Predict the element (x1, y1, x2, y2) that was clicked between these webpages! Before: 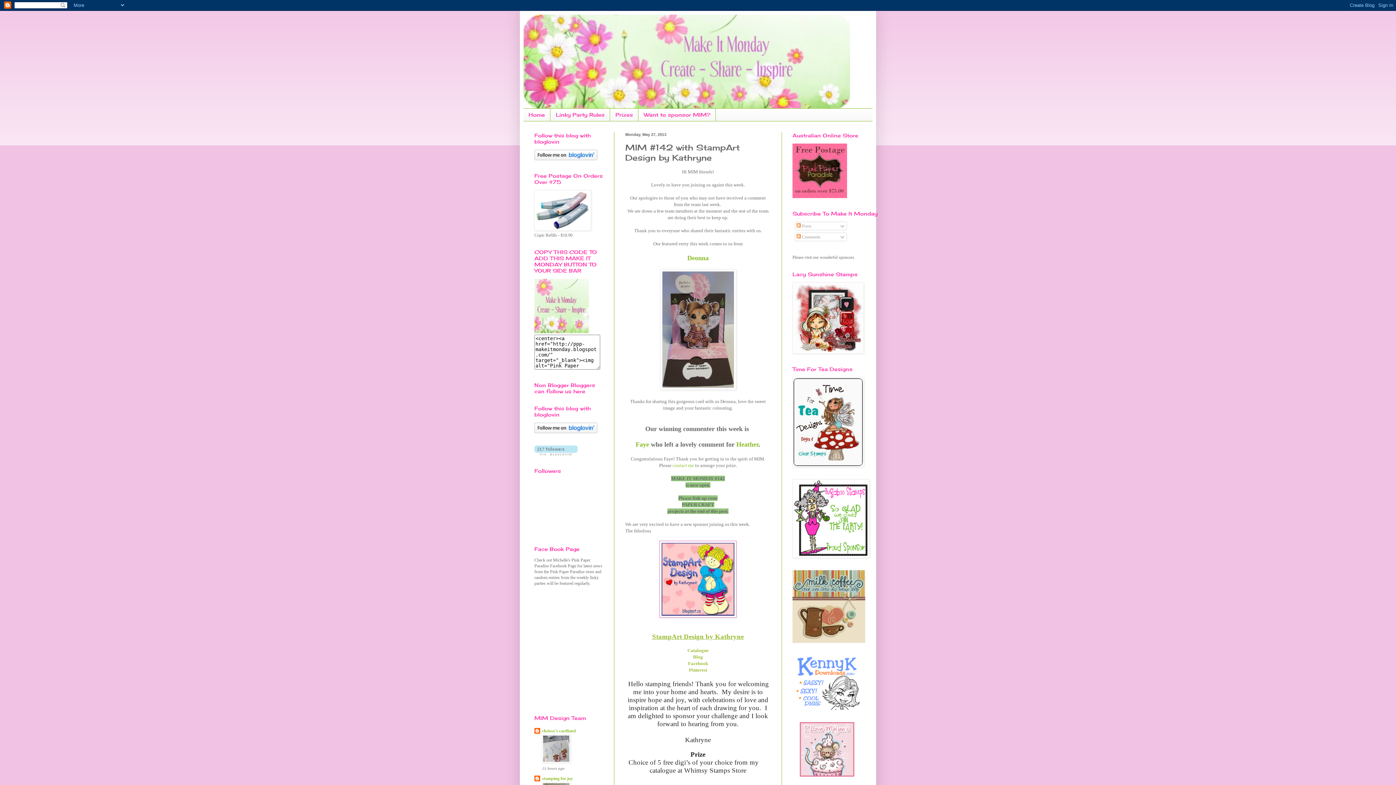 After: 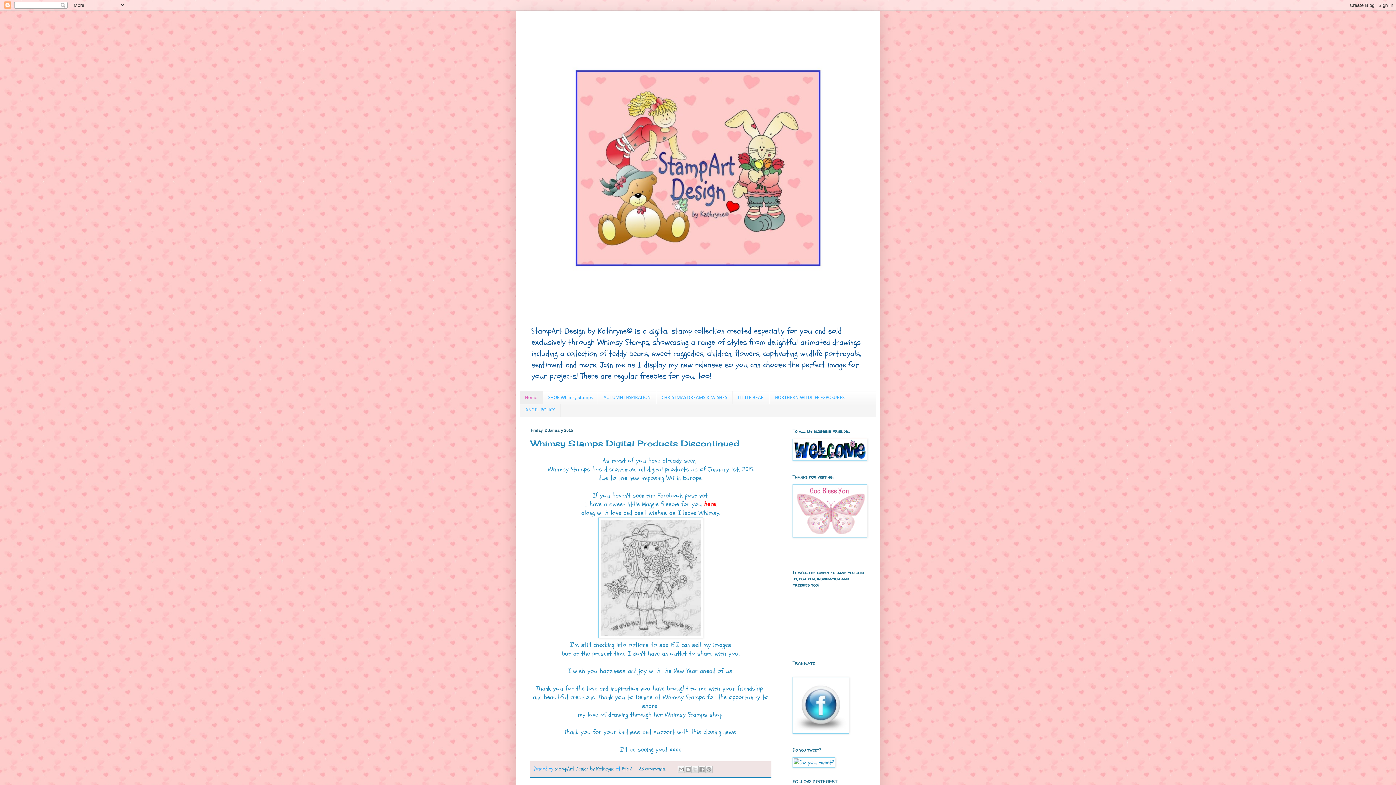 Action: label: Blog bbox: (693, 654, 703, 660)